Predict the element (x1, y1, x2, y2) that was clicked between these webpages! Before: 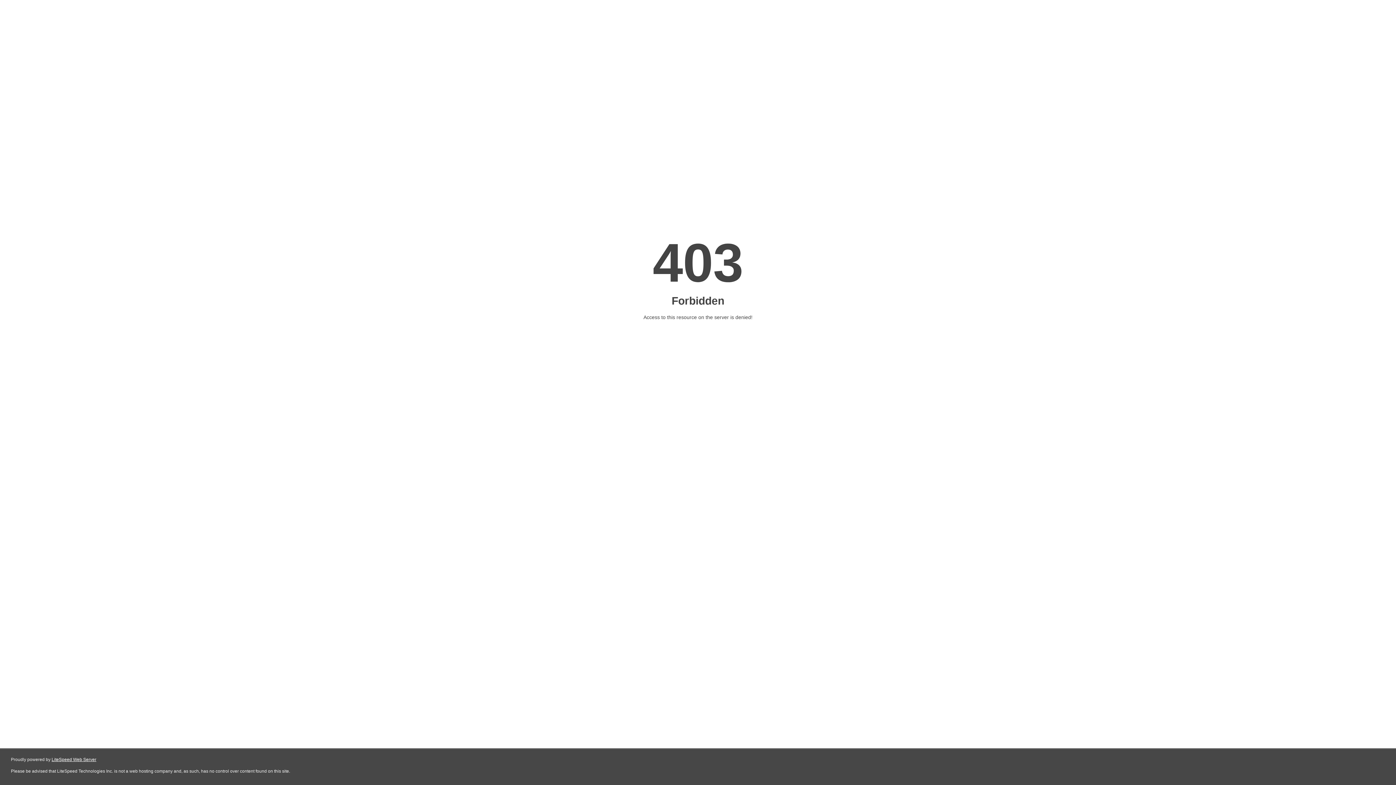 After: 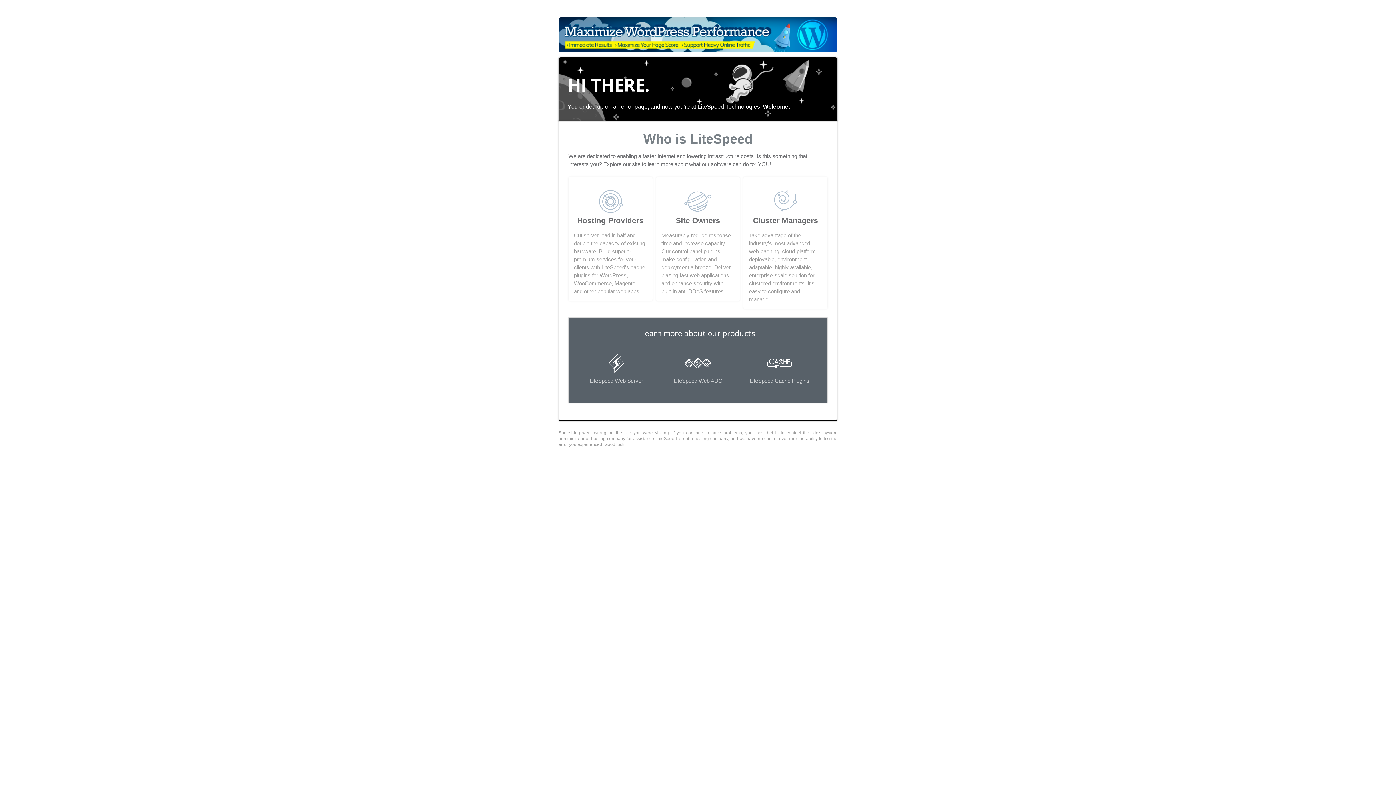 Action: label: LiteSpeed Web Server bbox: (51, 757, 96, 762)